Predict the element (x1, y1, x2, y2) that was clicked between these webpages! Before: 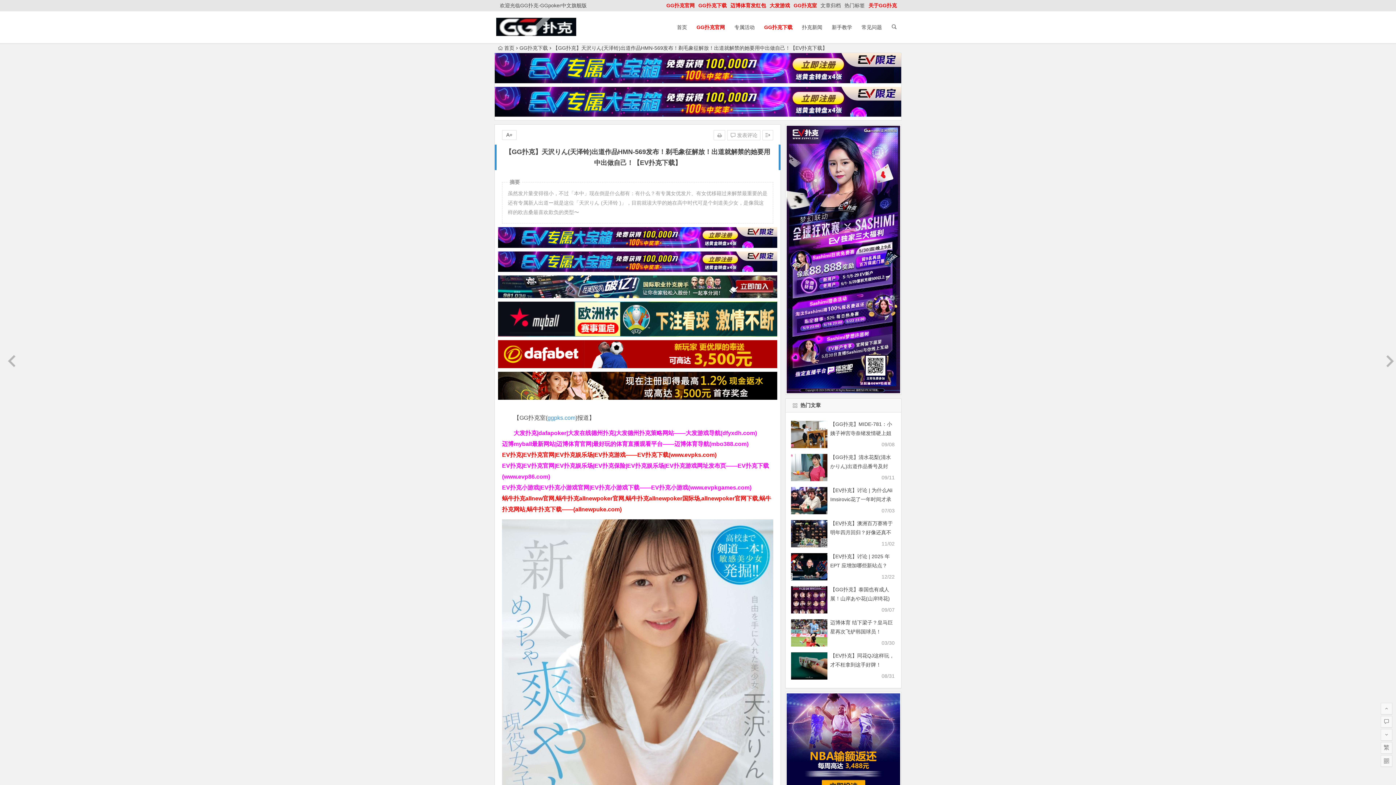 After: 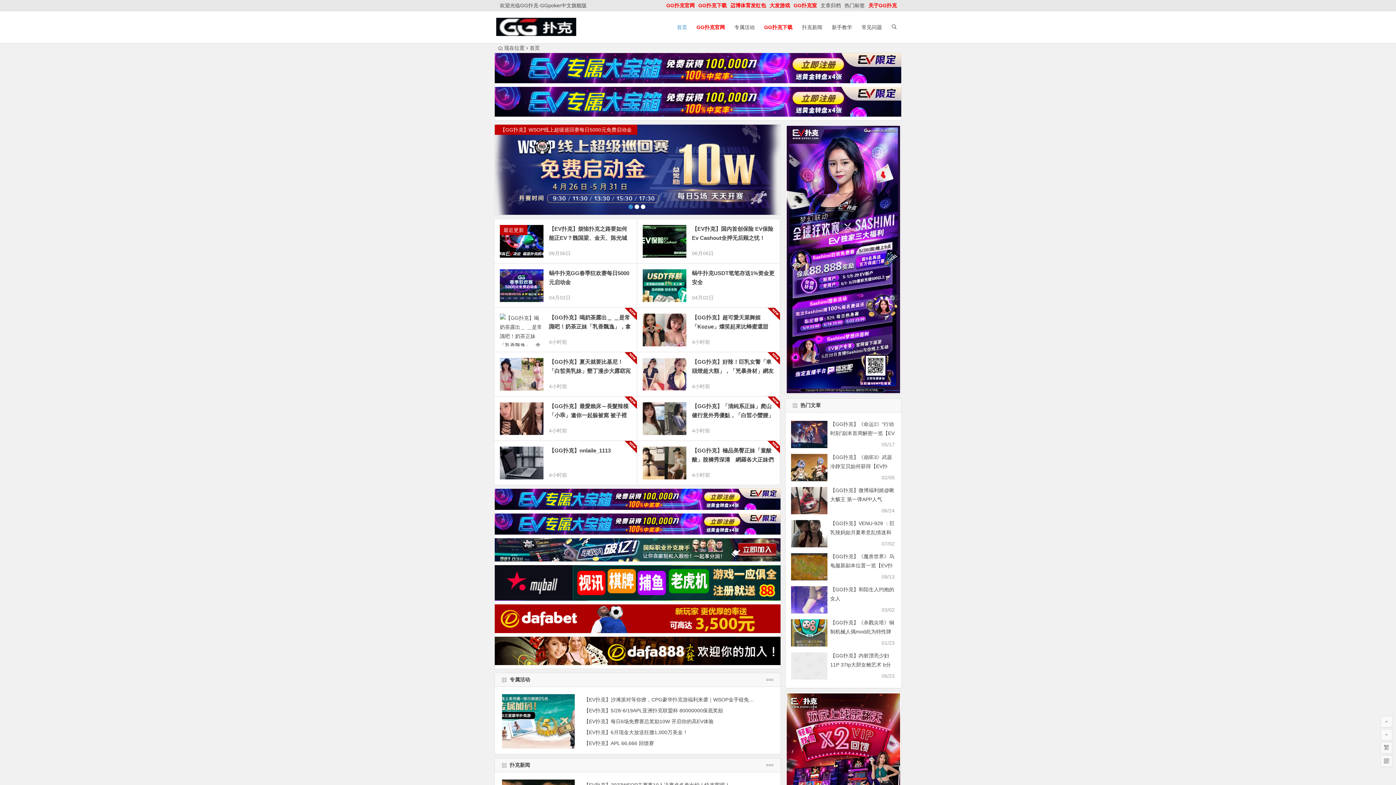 Action: bbox: (496, 28, 576, 37)